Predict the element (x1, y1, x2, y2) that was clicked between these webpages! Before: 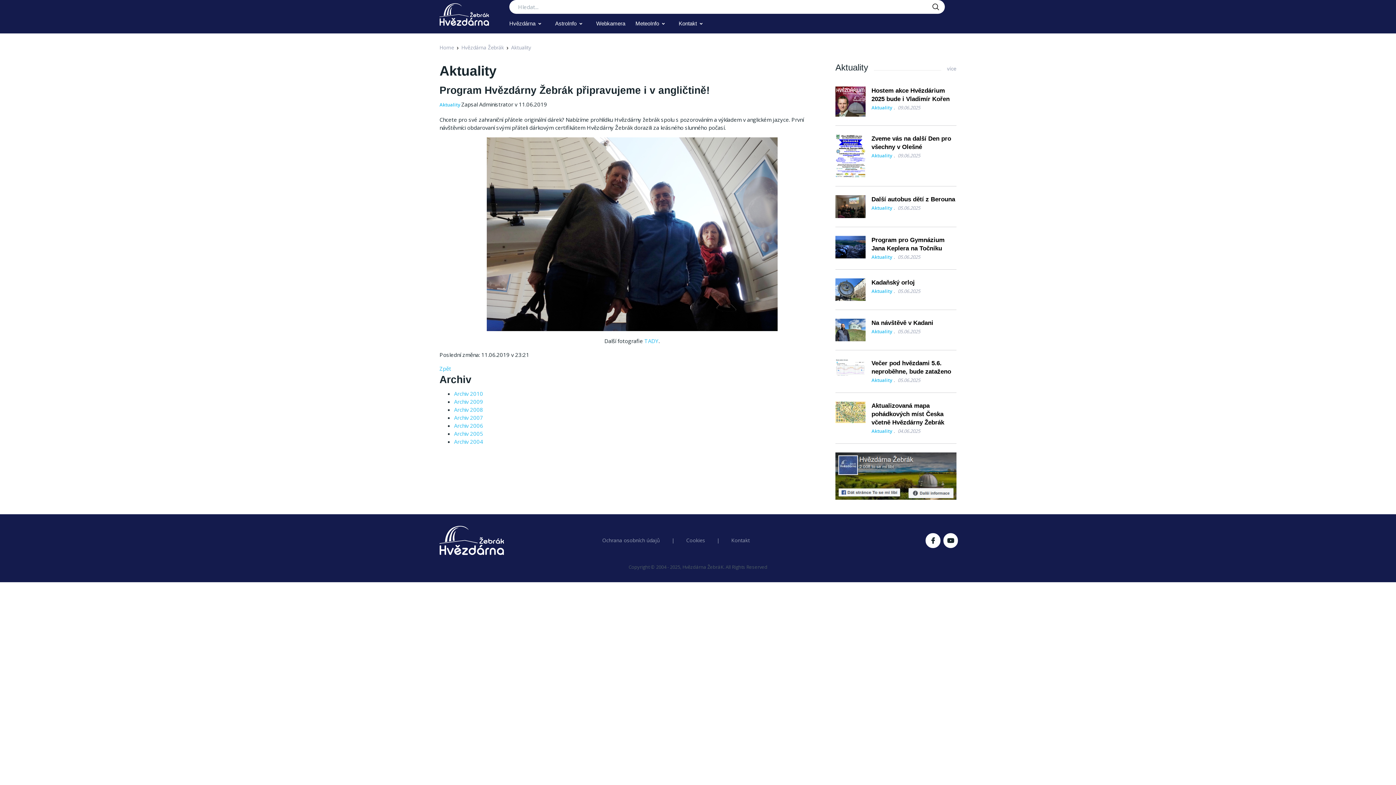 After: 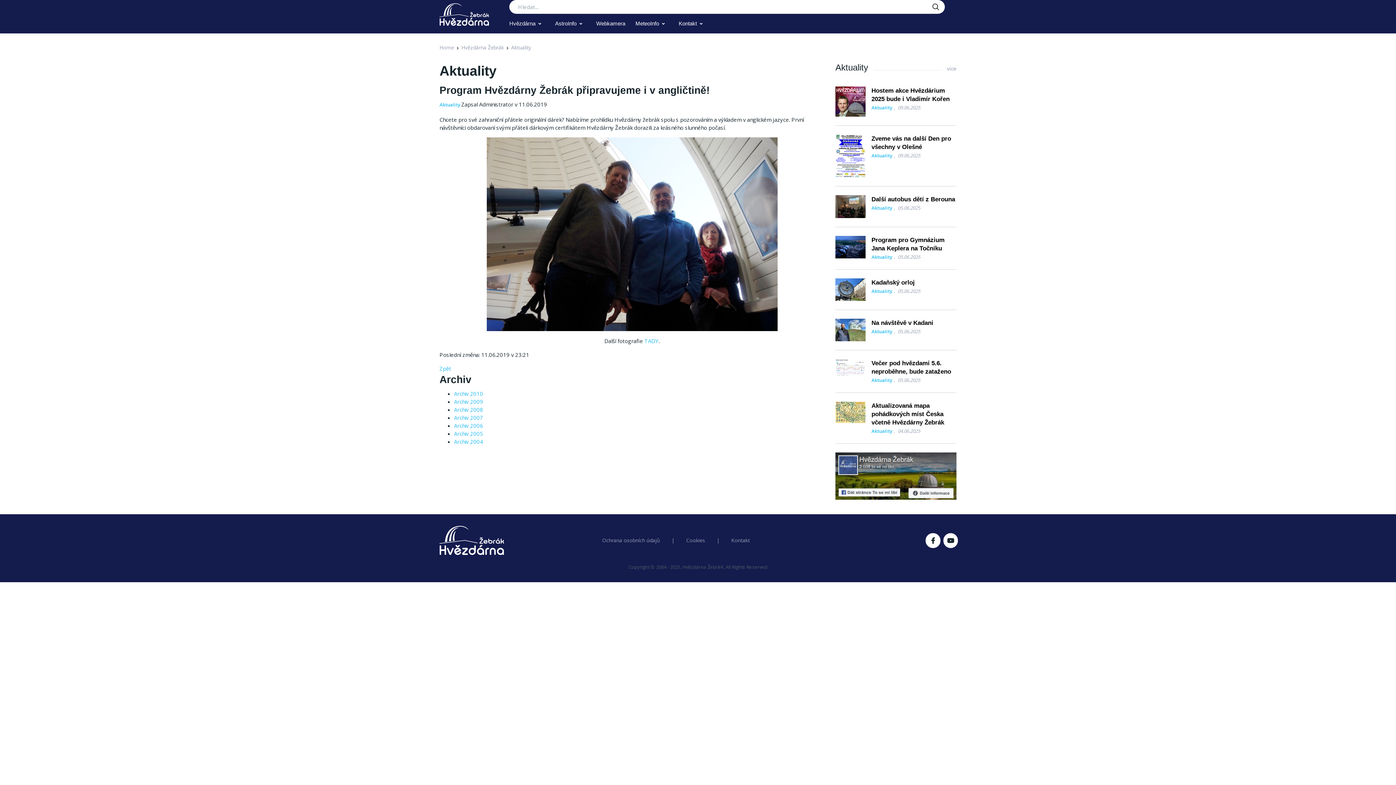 Action: bbox: (590, 534, 671, 547) label: Ochrana osobních údajů